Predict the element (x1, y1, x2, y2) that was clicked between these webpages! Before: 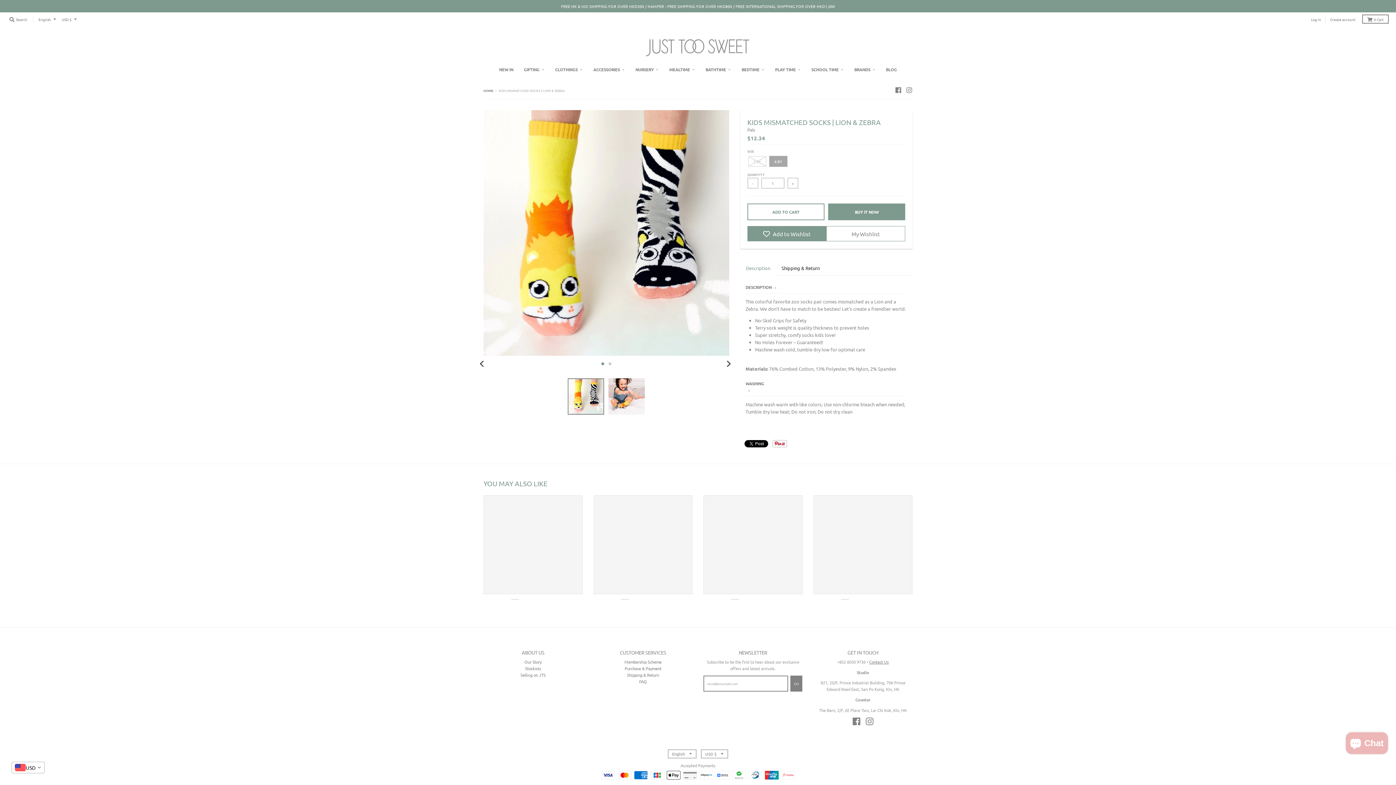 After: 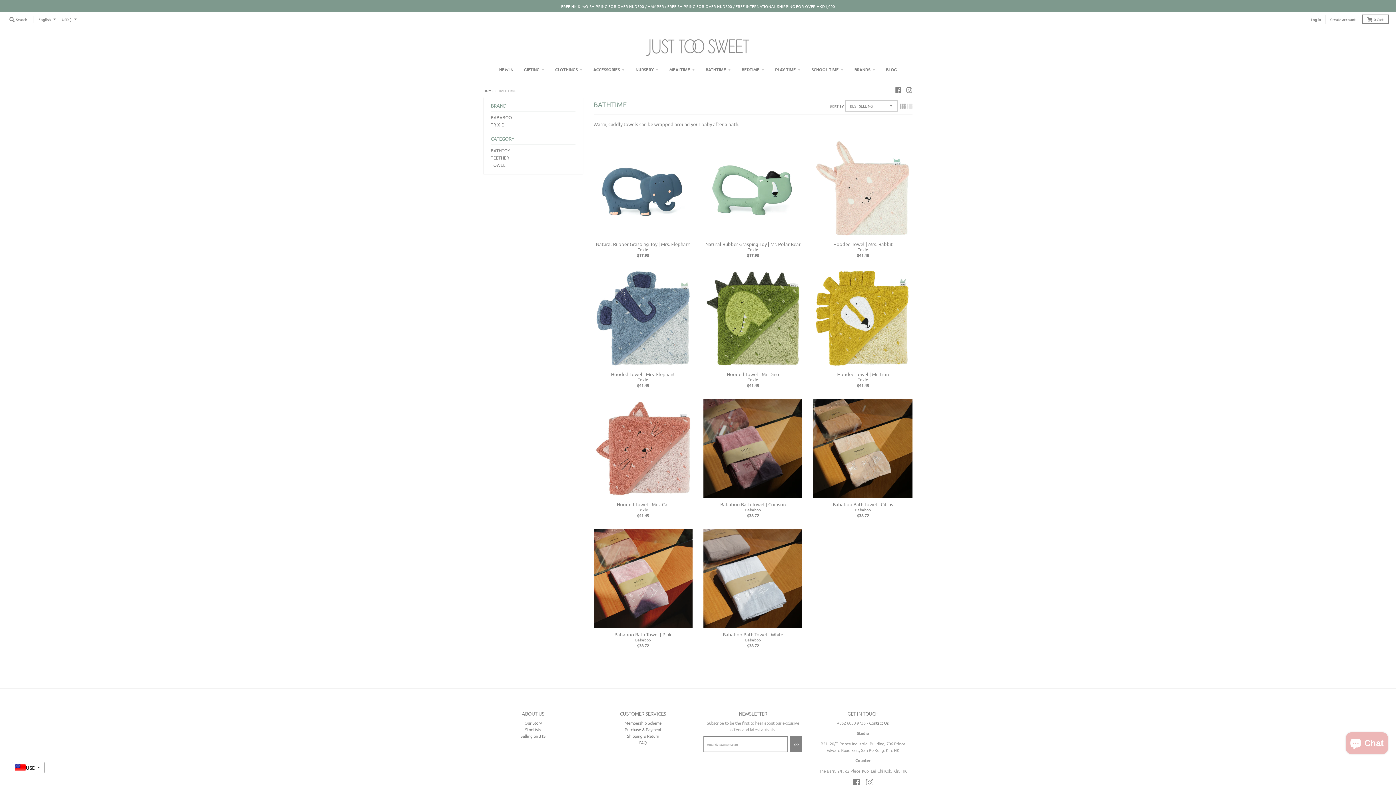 Action: bbox: (701, 63, 736, 75) label: BATHTIME